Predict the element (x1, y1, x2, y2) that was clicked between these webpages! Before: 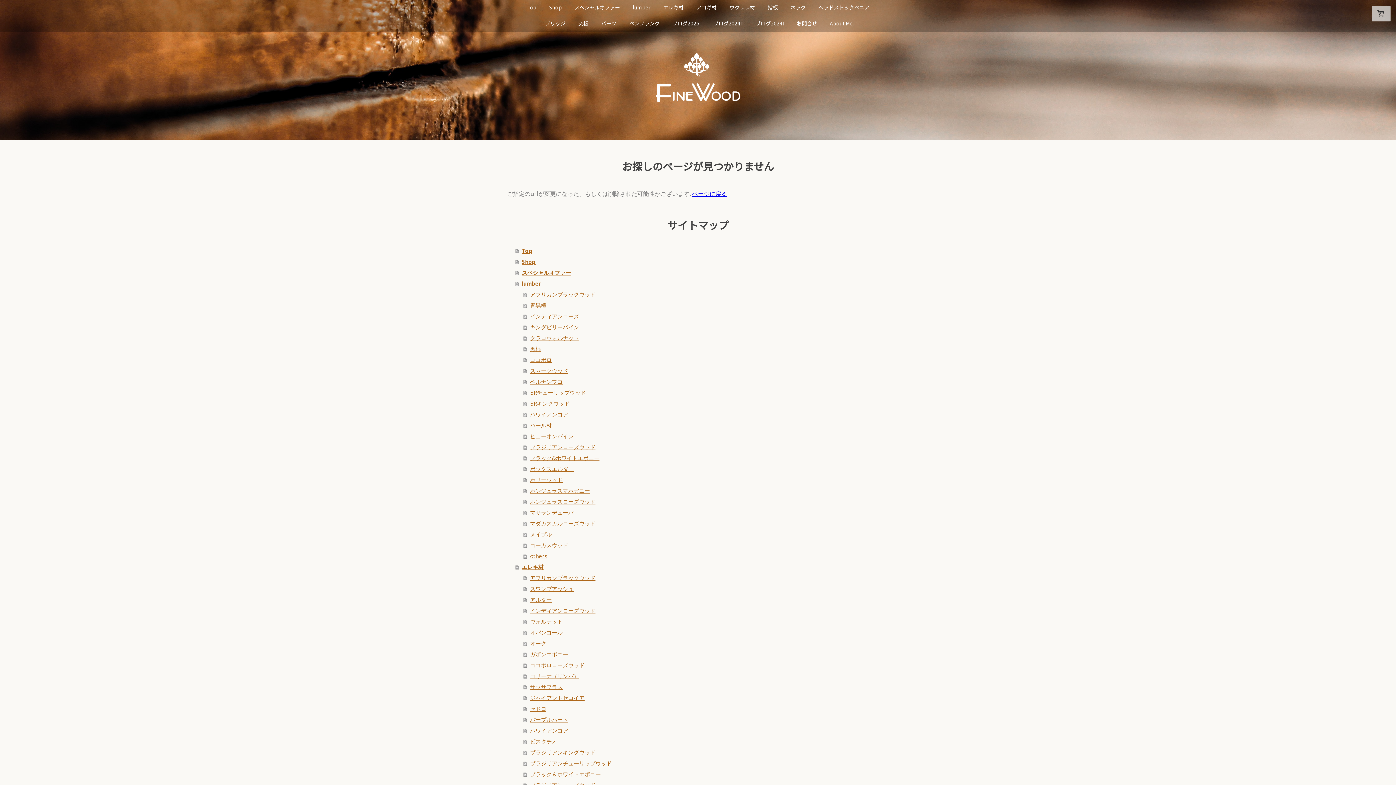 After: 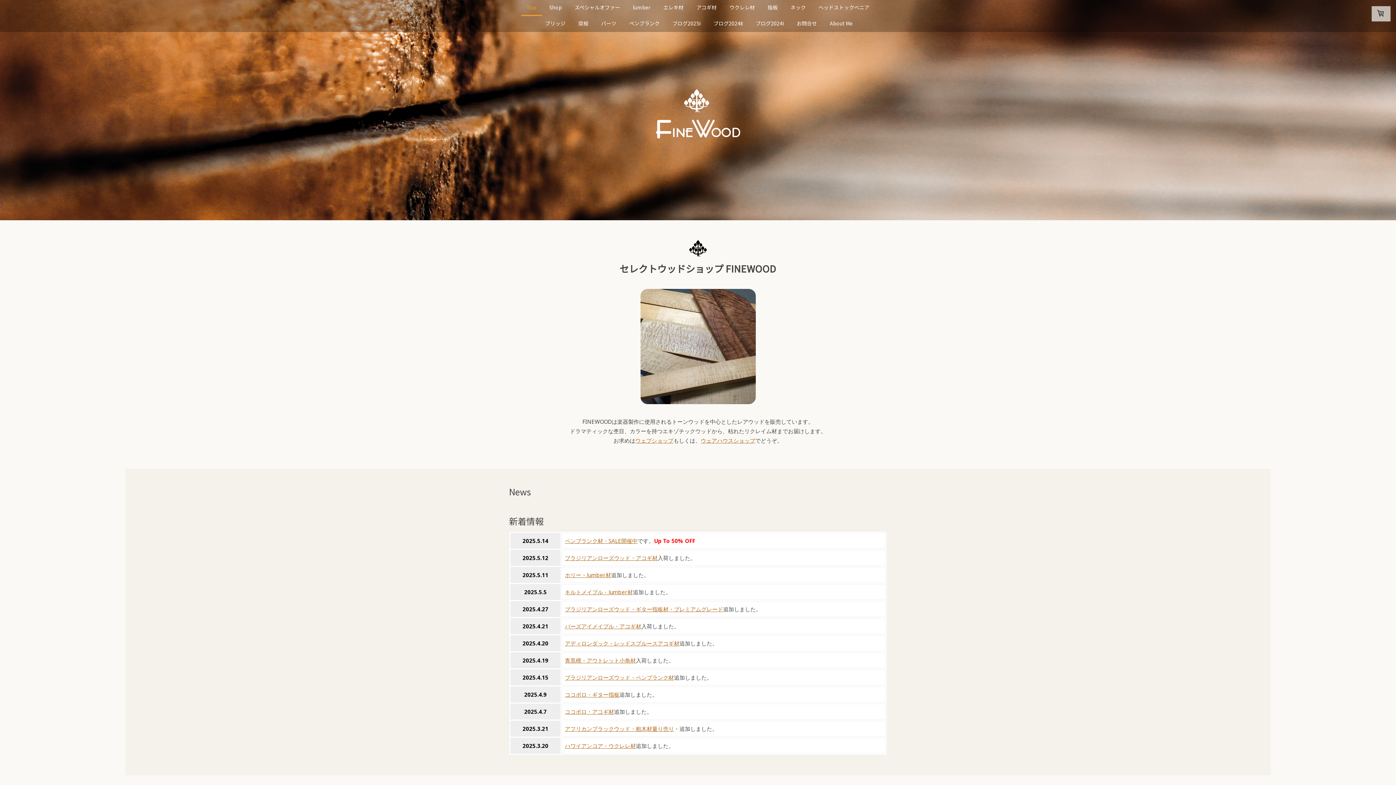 Action: bbox: (656, 53, 740, 61)